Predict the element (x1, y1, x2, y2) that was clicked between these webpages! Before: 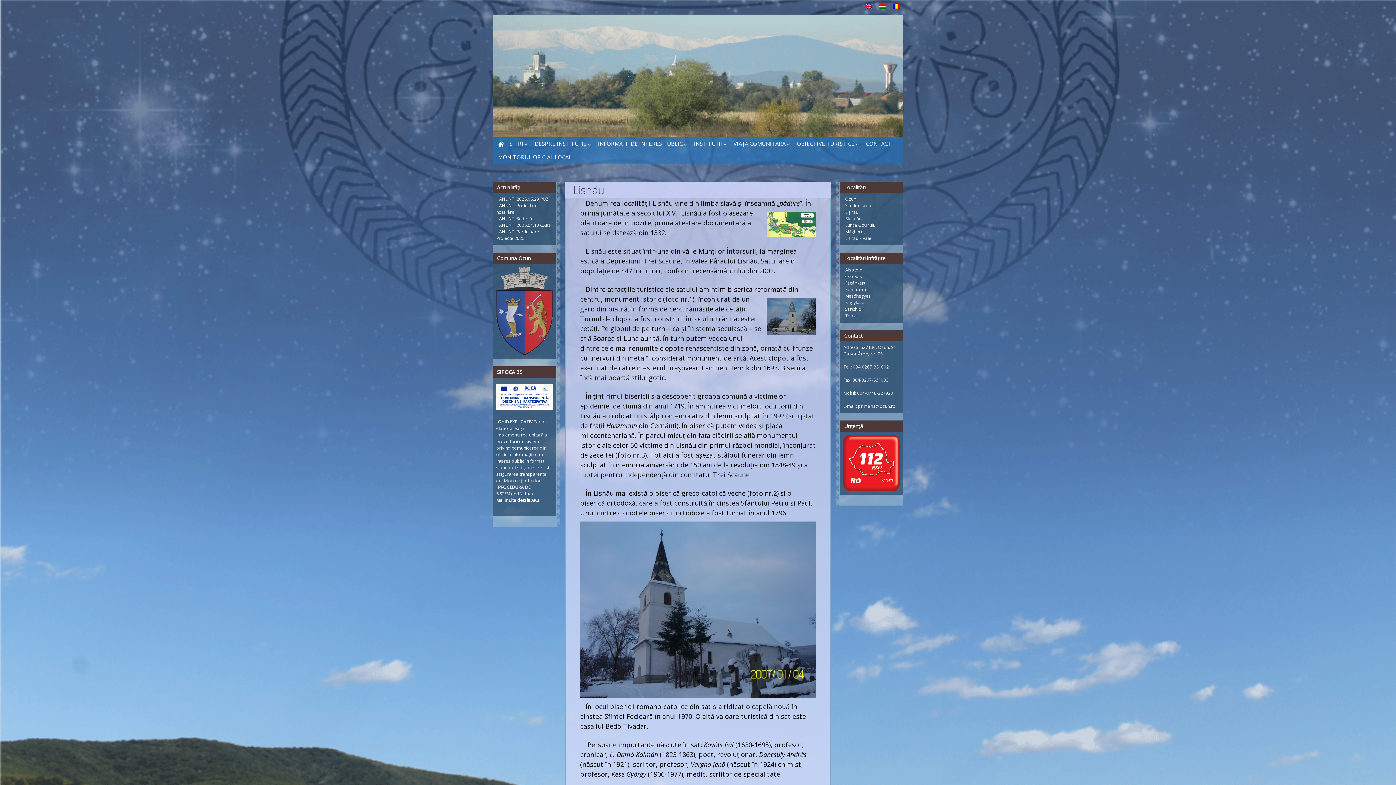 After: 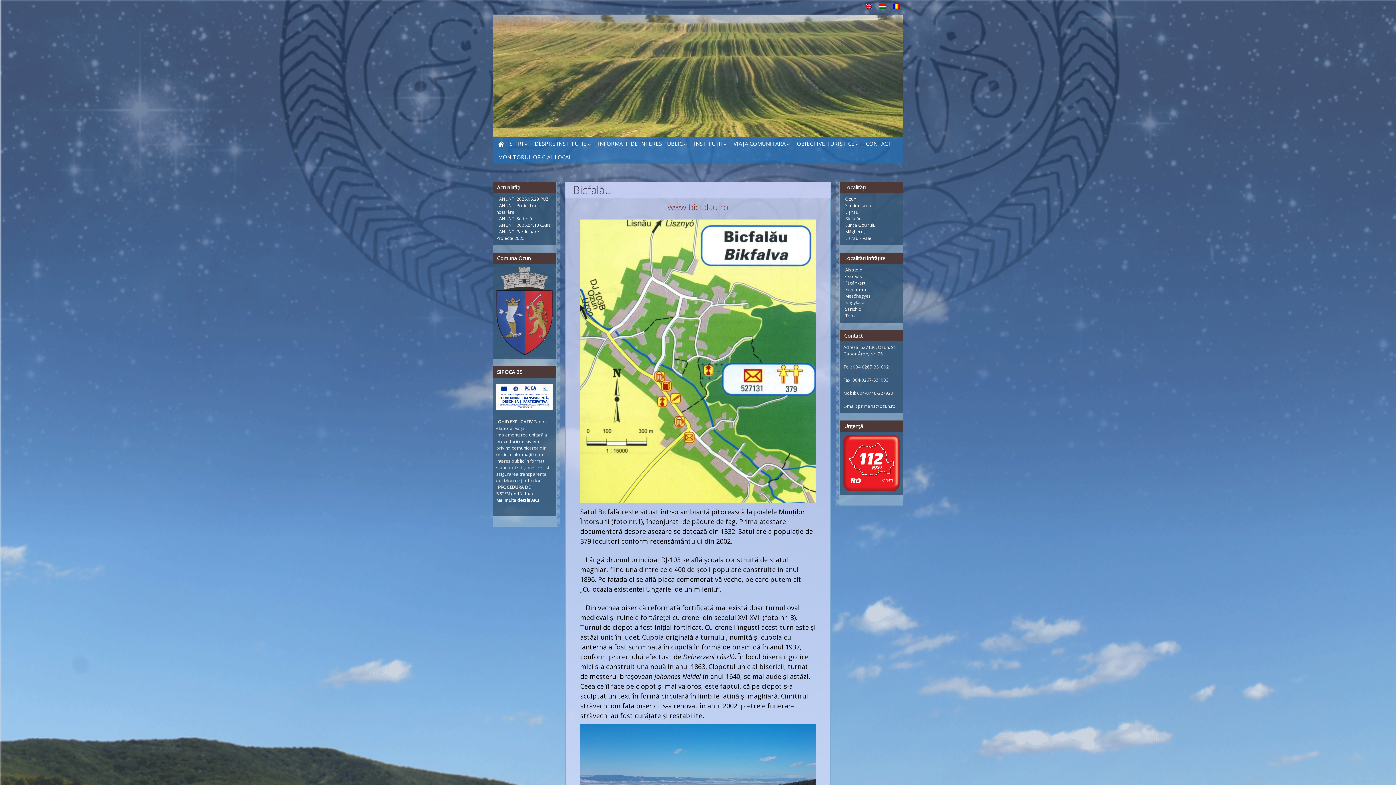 Action: bbox: (845, 215, 861, 221) label: Bicfalău